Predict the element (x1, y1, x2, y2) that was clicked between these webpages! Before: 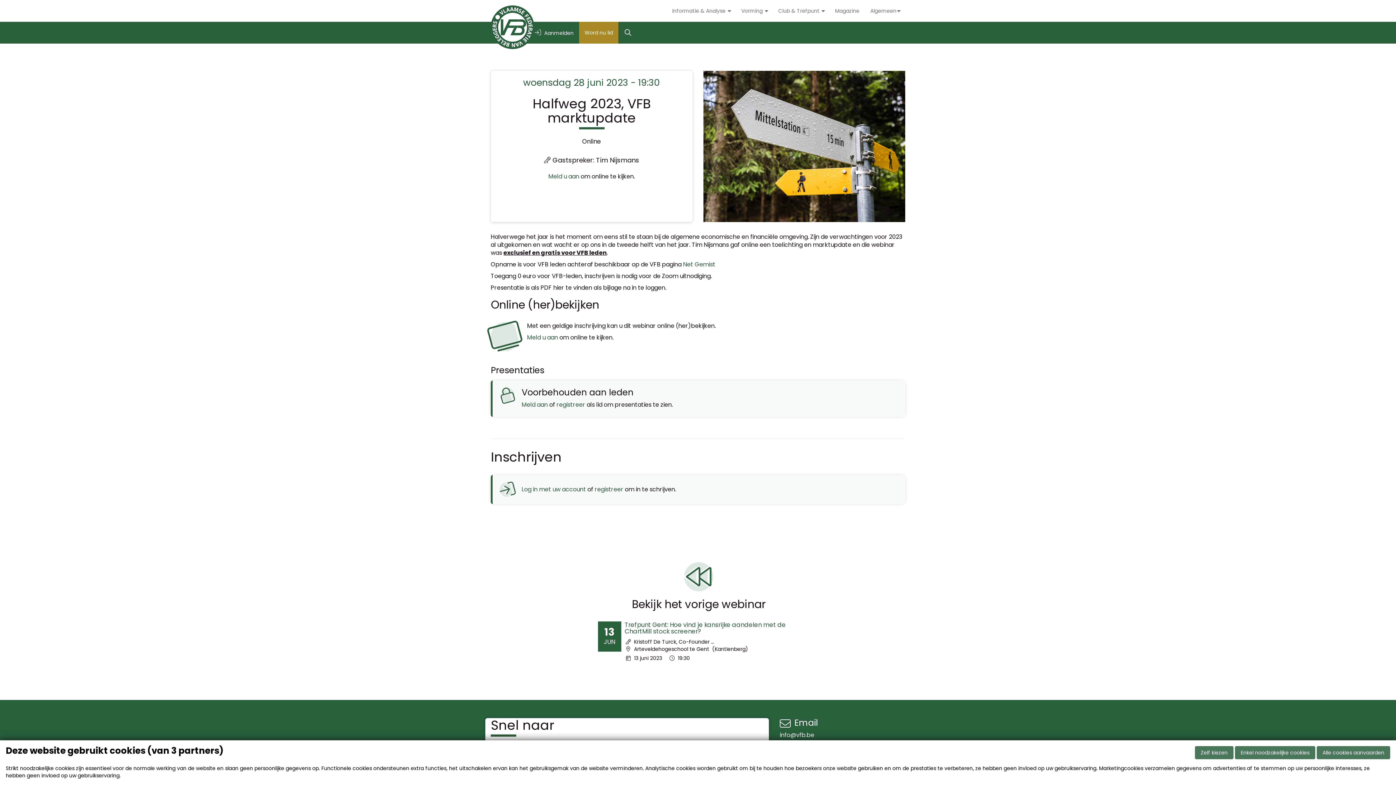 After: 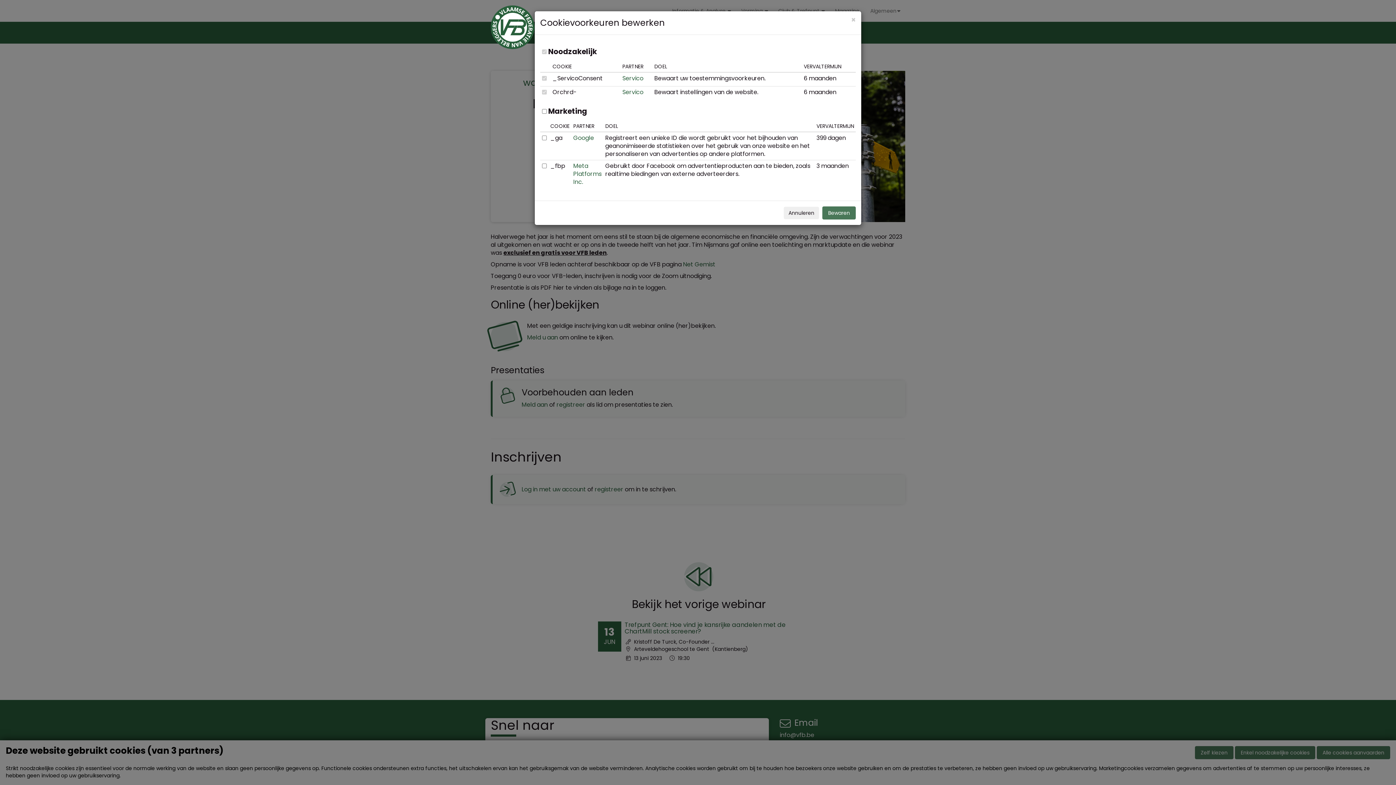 Action: label: Zelf kiezen bbox: (1195, 746, 1233, 759)